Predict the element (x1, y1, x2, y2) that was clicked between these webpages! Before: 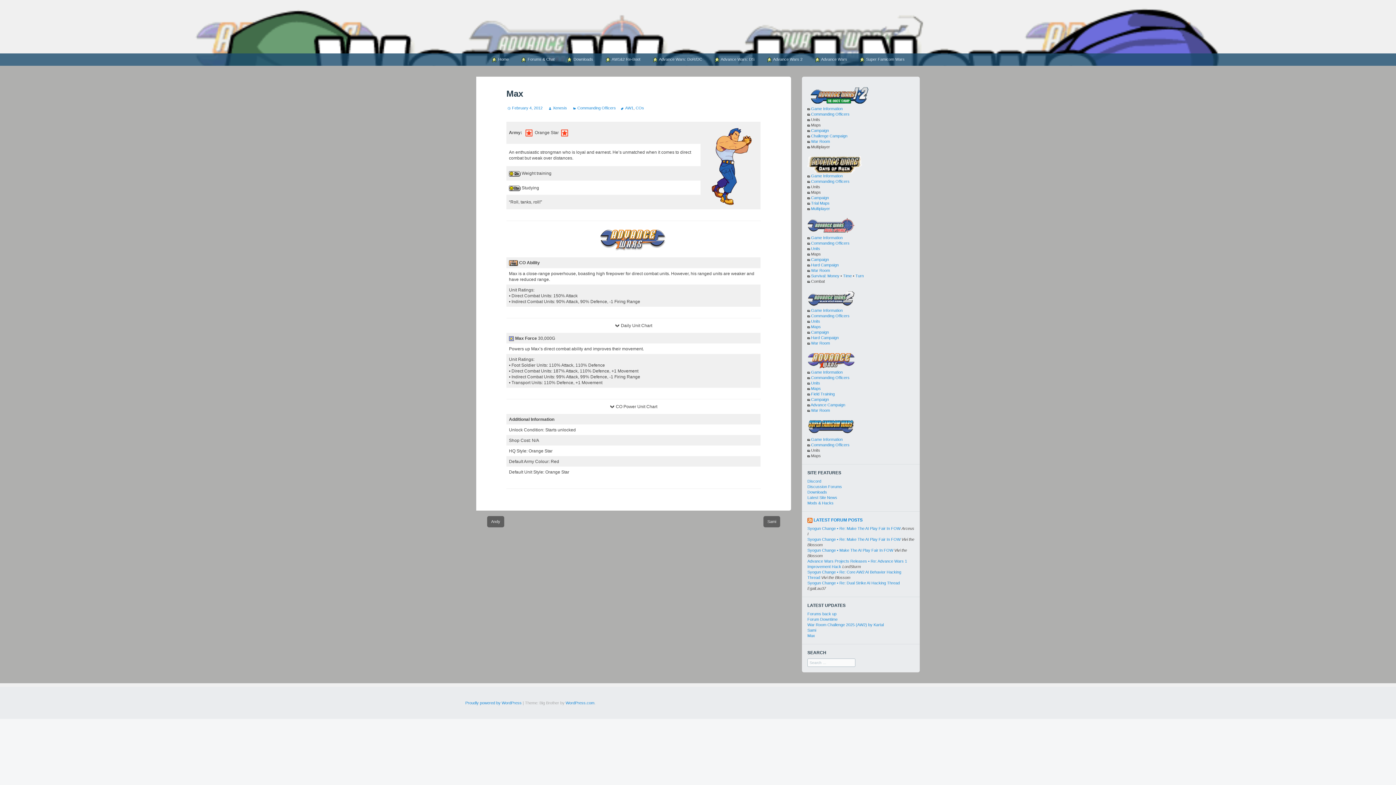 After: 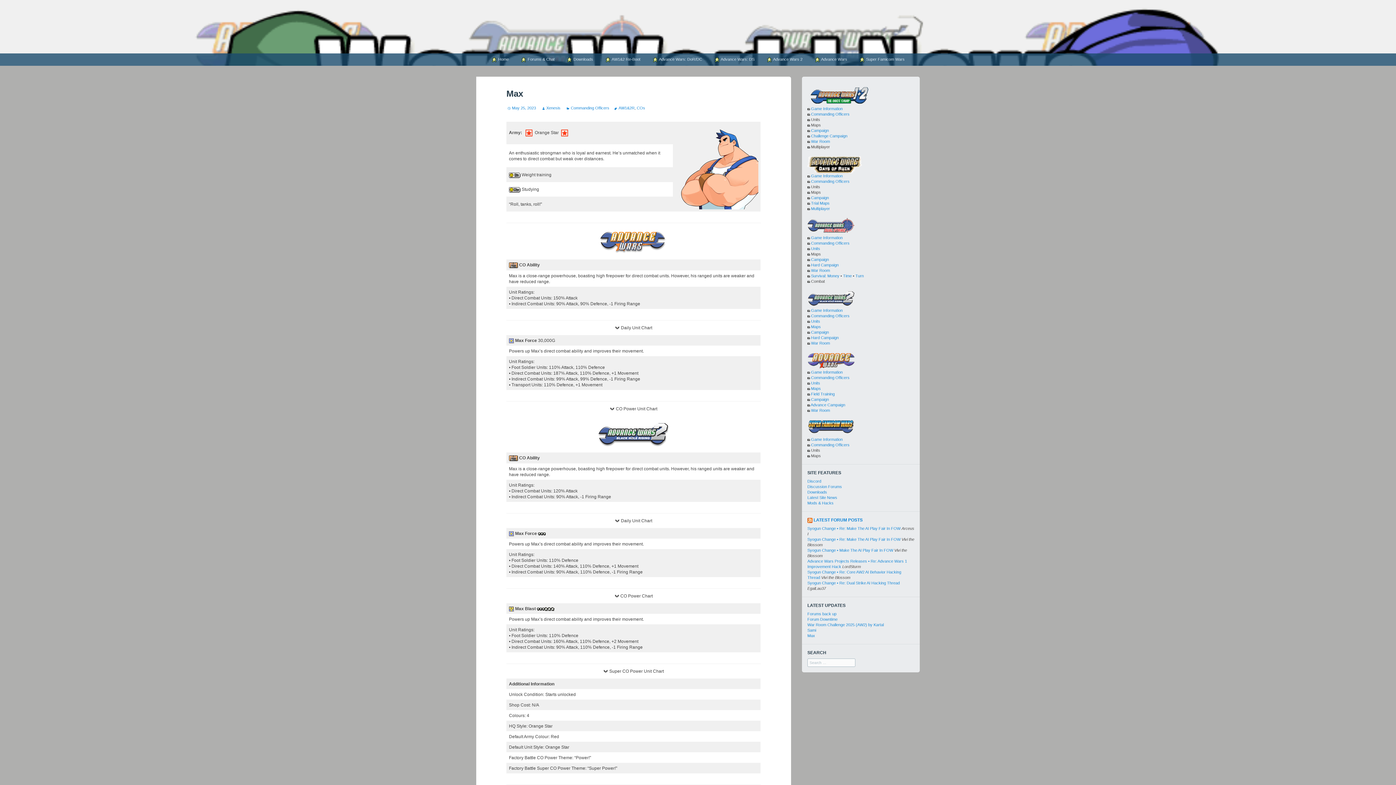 Action: bbox: (807, 633, 815, 638) label: Max